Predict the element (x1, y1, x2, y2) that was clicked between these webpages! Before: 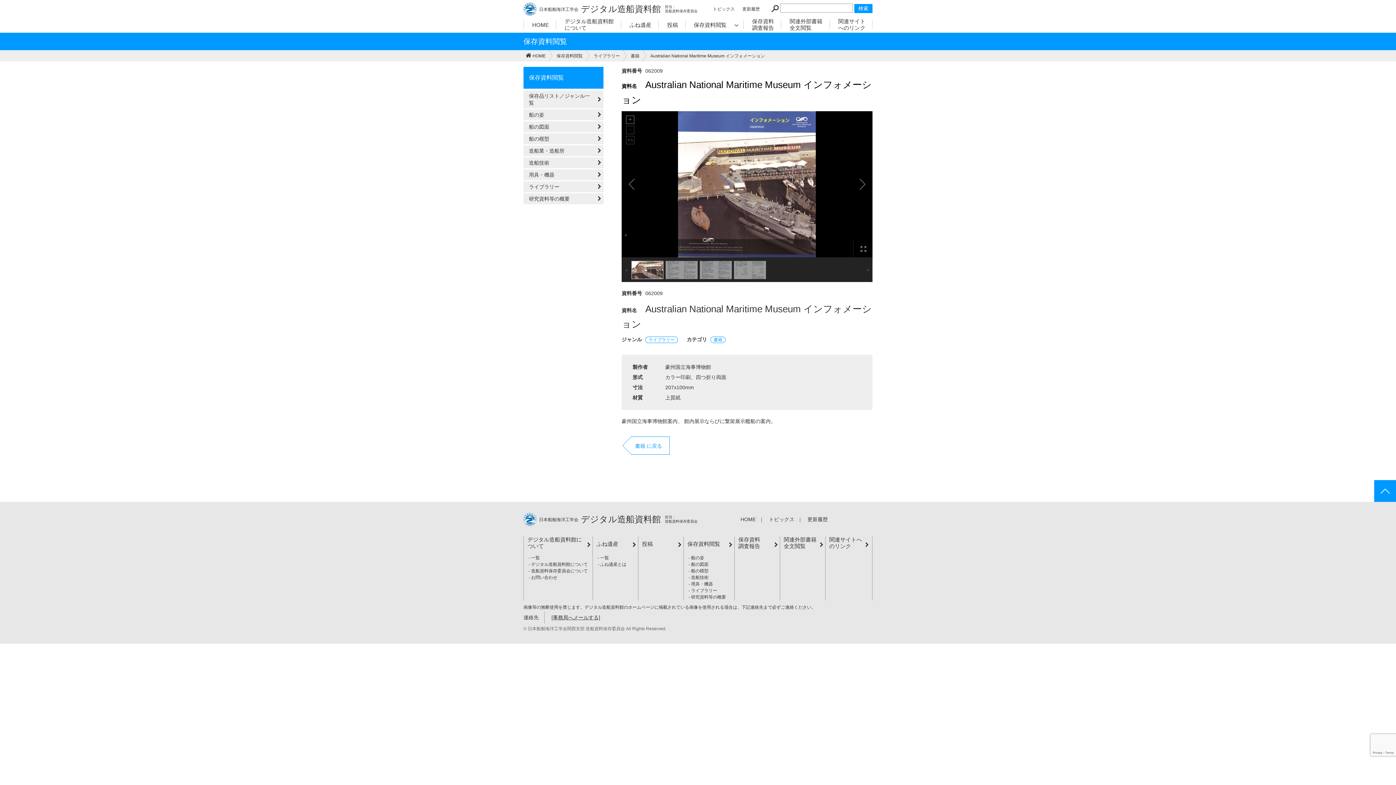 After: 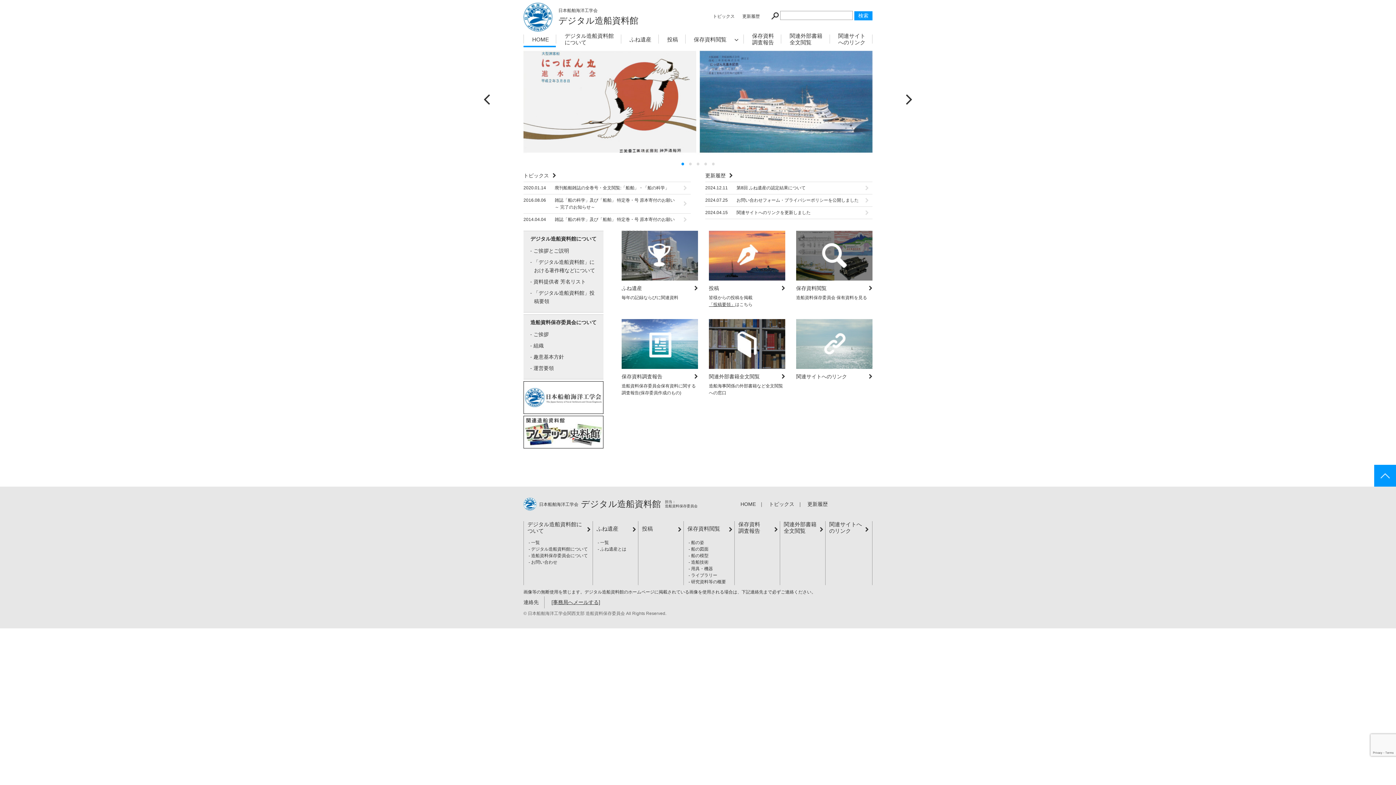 Action: label: 日本船舶海洋工学会デジタル造船資料館担当：
造船資料保存委員会 bbox: (523, 516, 697, 522)